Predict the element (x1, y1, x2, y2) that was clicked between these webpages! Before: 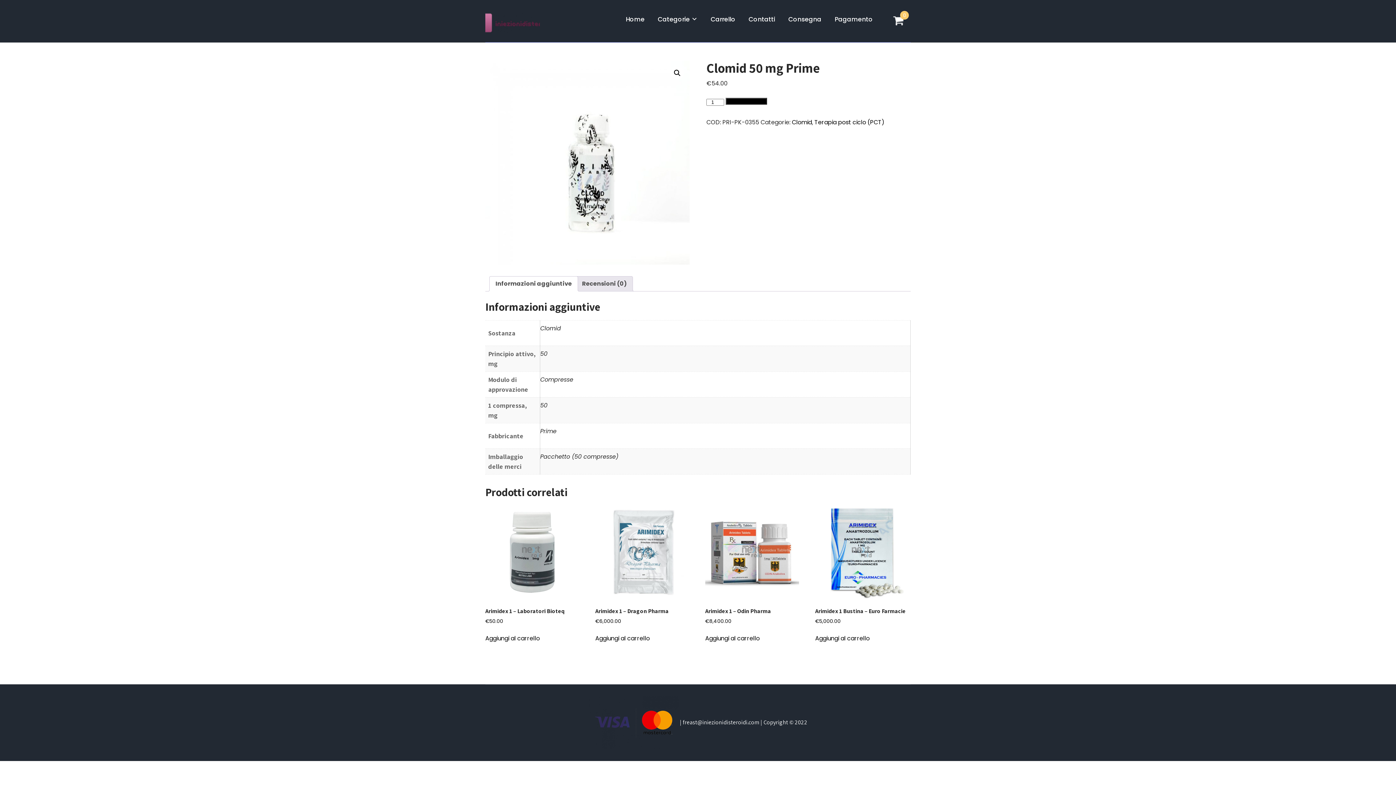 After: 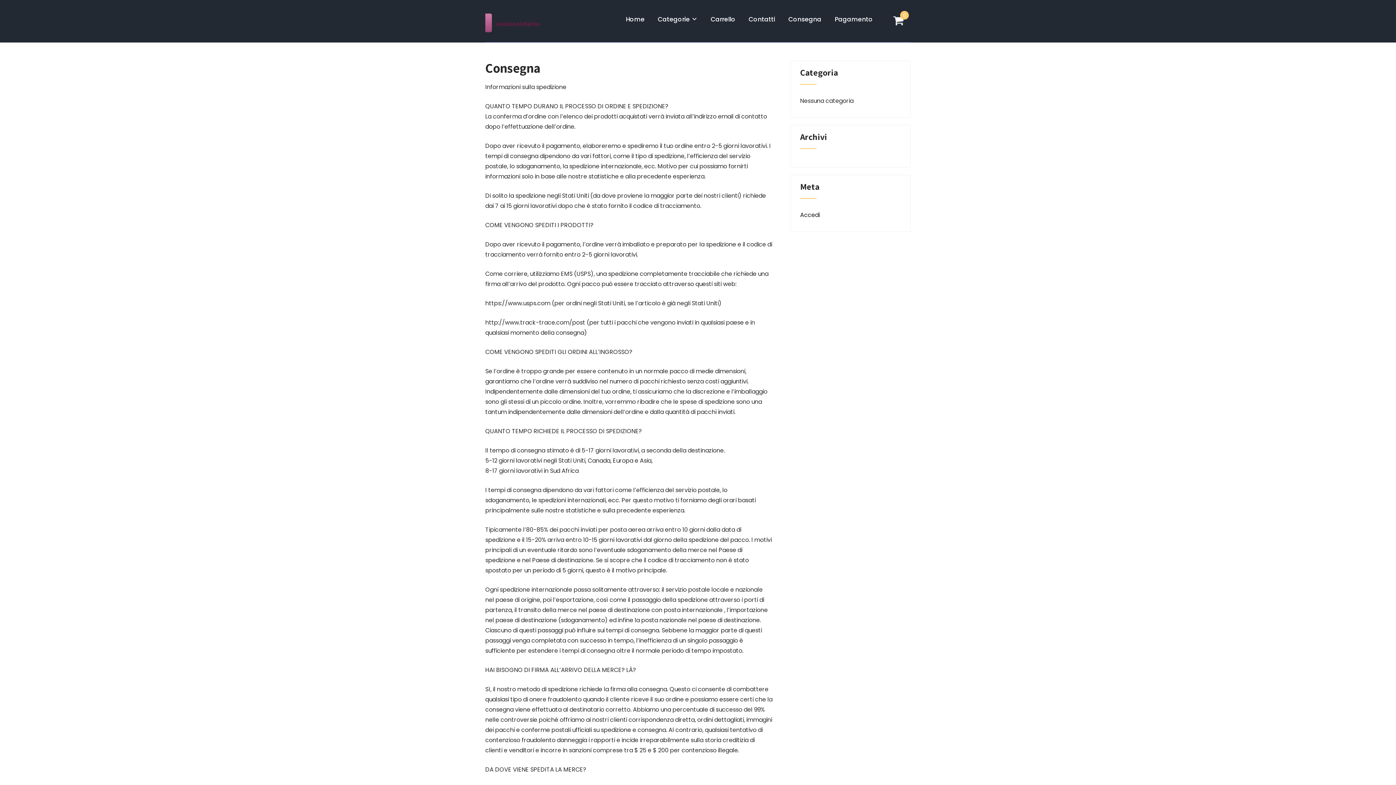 Action: bbox: (782, 10, 827, 28) label: Consegna